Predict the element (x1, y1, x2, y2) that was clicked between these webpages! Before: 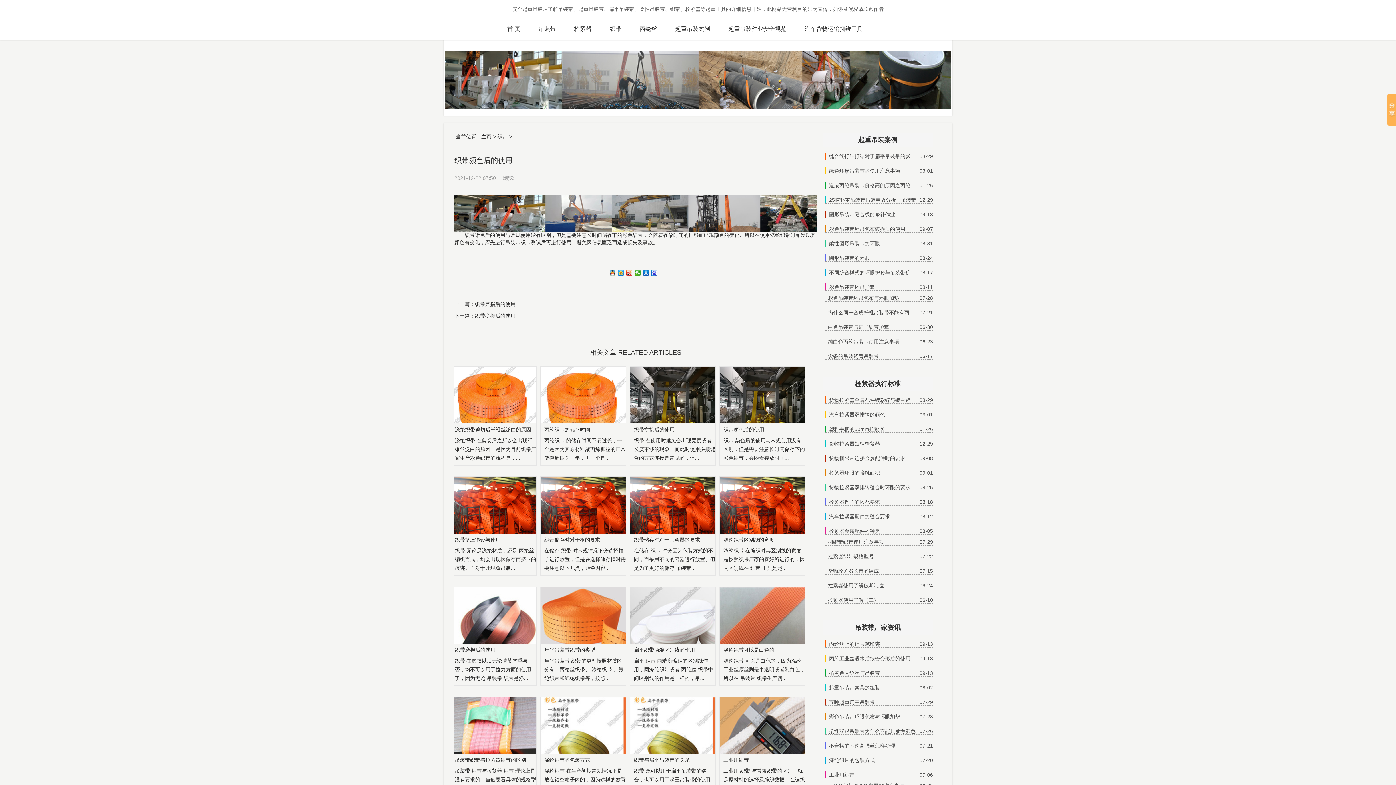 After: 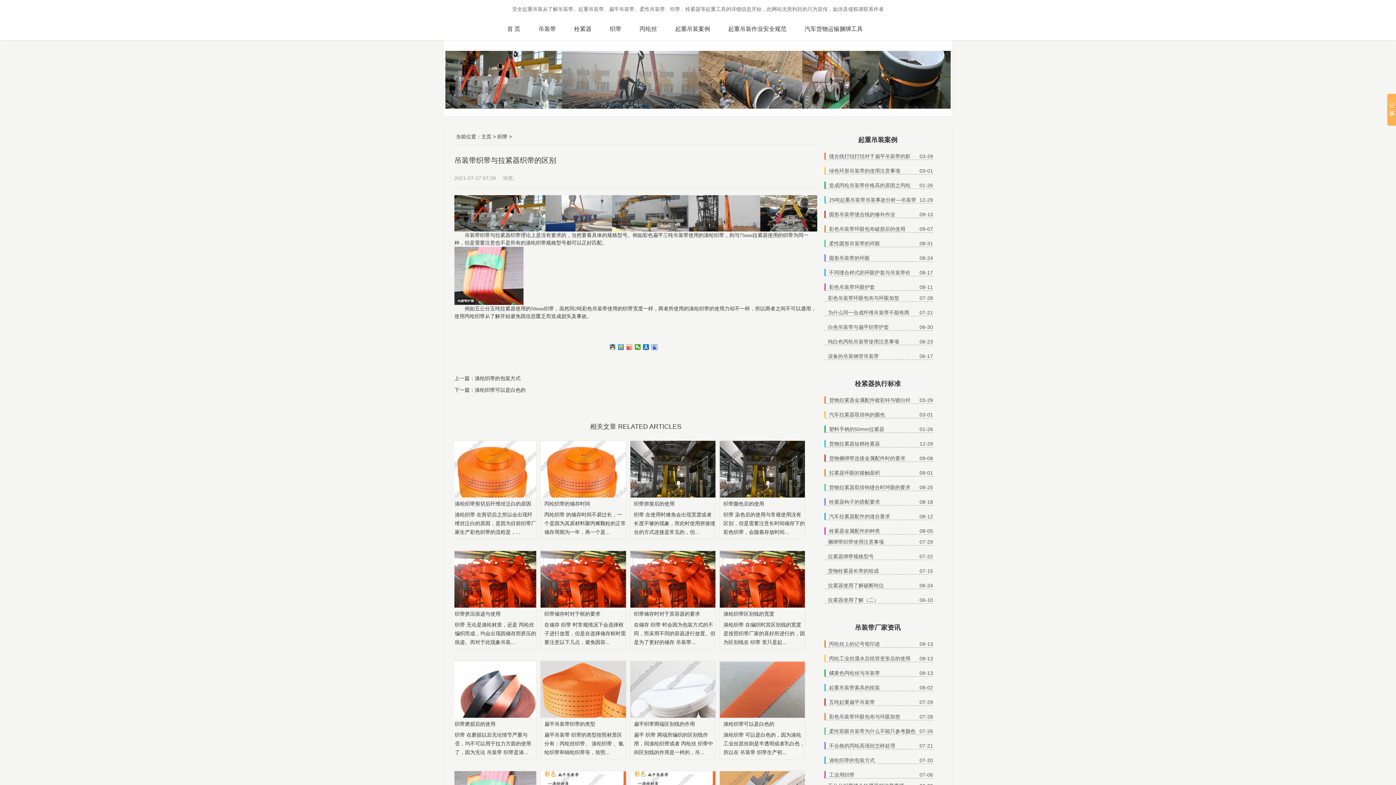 Action: bbox: (451, 767, 536, 793) label: 吊装带 织带与拉紧器 织带 理论上是没有要求的，当然要看具体的规格型号。例如彩色扁平三吨吊...